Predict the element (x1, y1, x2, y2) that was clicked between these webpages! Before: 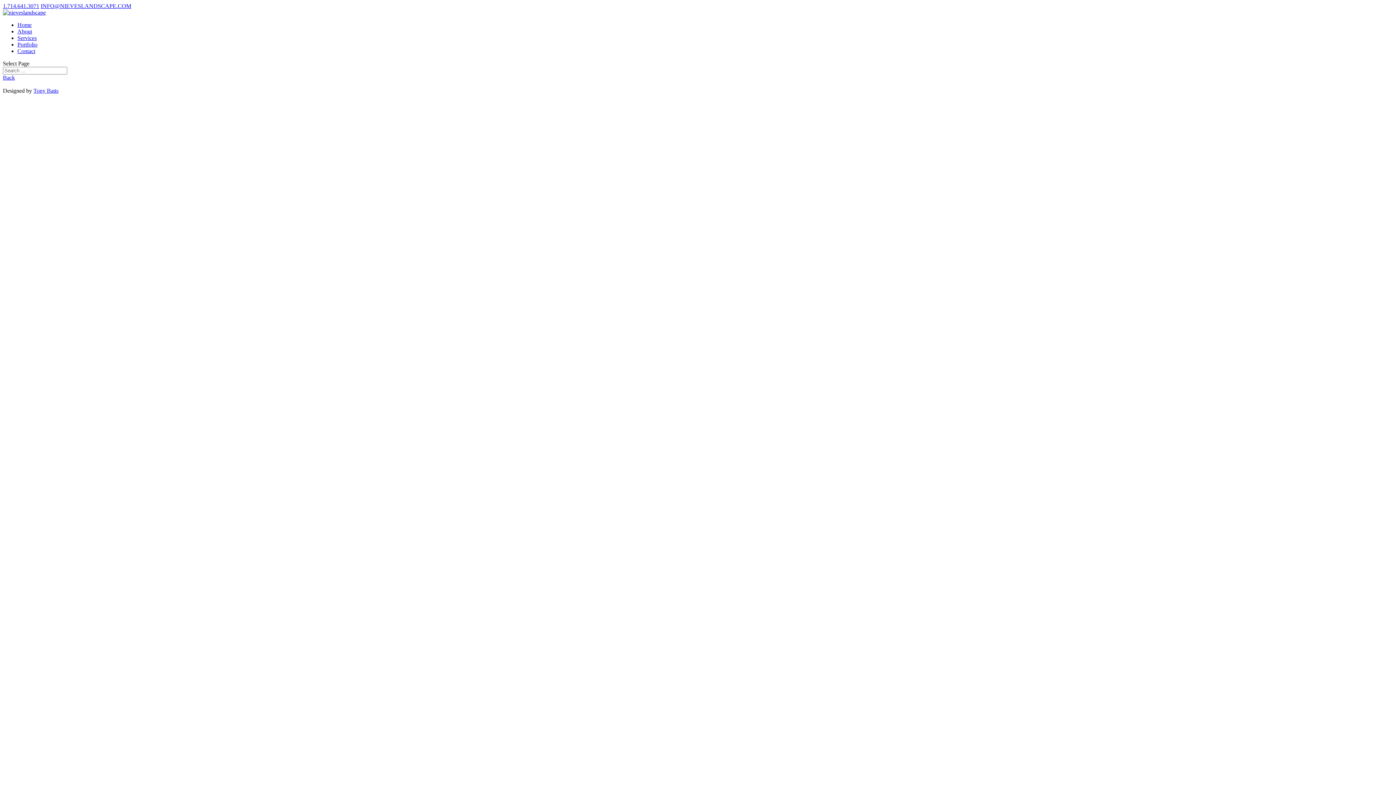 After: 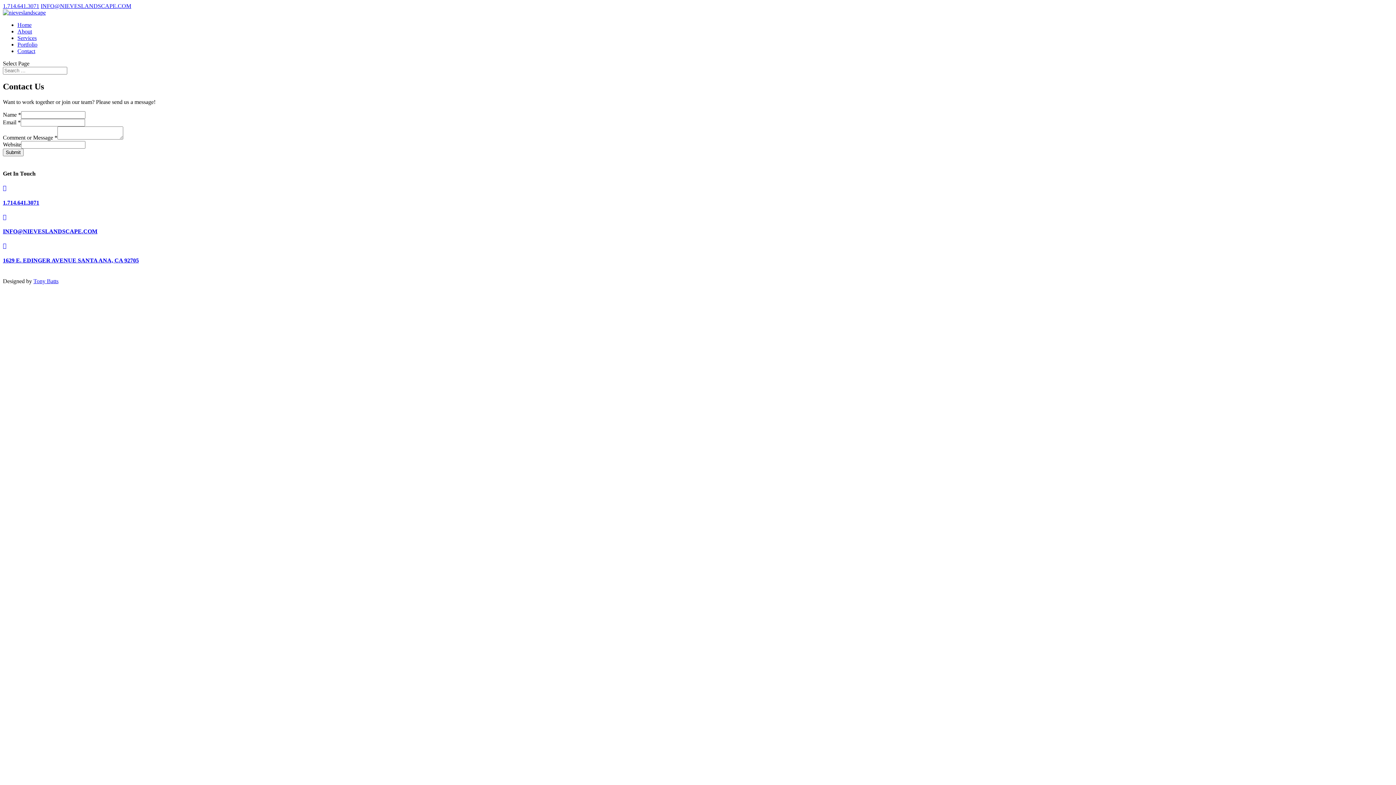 Action: bbox: (17, 48, 35, 54) label: Contact